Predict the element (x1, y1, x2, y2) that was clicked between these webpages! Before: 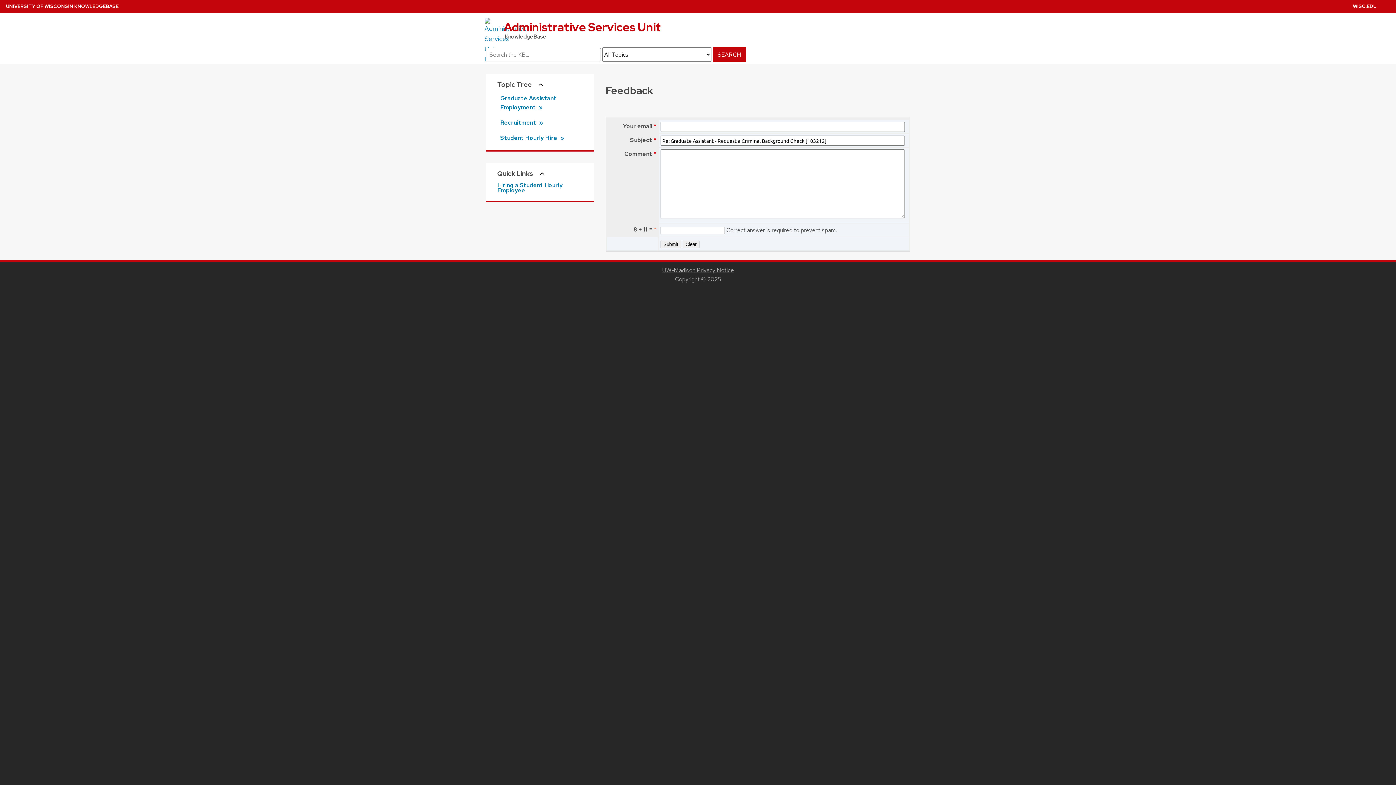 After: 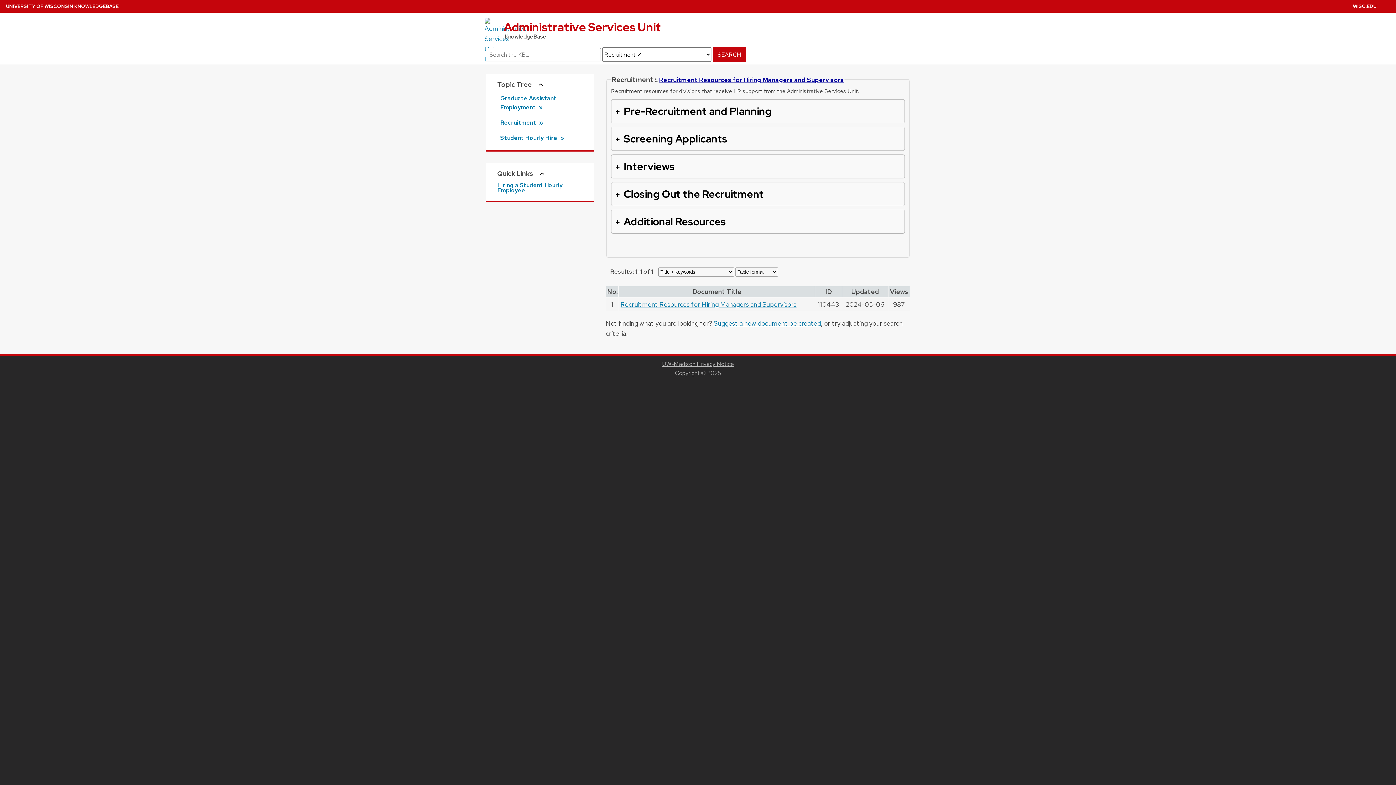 Action: bbox: (497, 118, 588, 127) label: Recruitment  »